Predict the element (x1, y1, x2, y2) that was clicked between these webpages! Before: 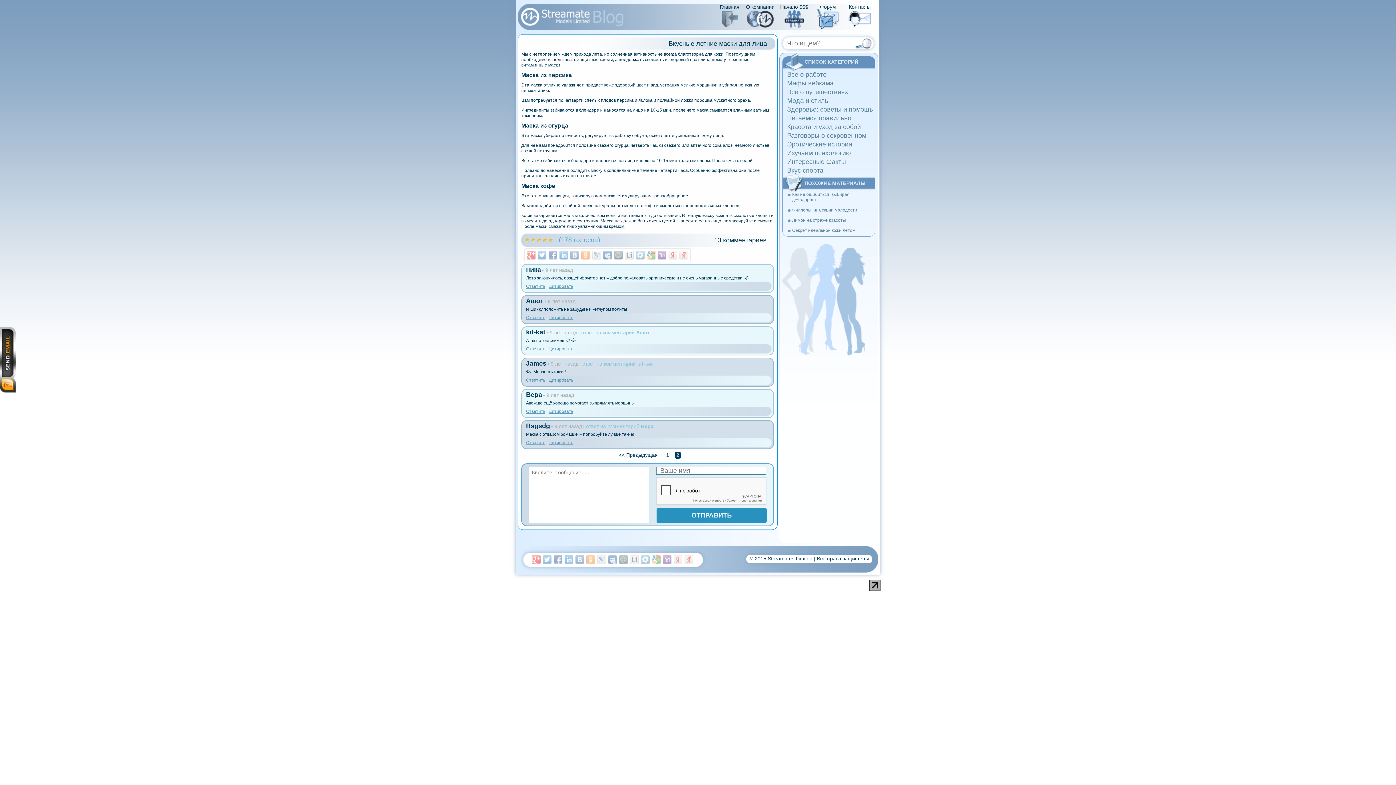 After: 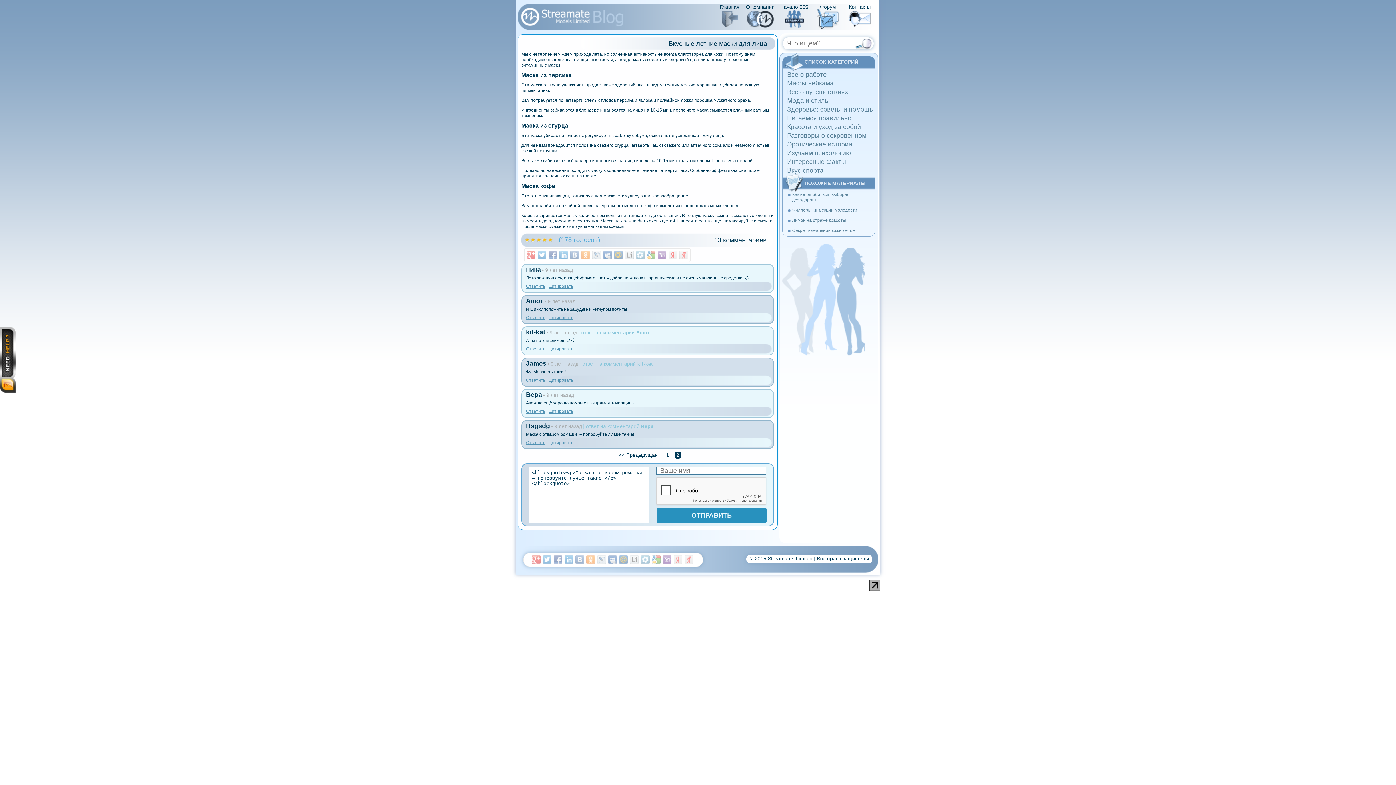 Action: label: Цитировать bbox: (548, 440, 573, 445)